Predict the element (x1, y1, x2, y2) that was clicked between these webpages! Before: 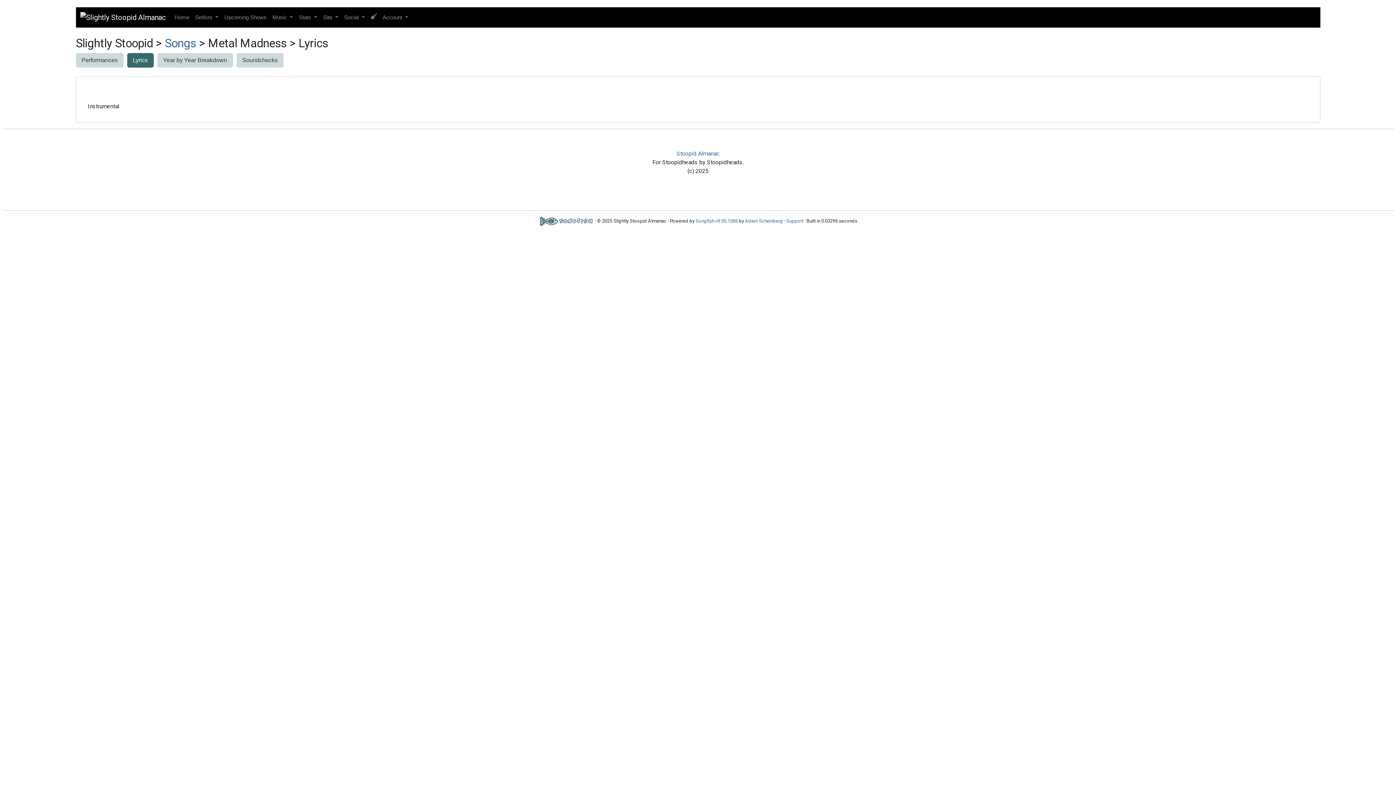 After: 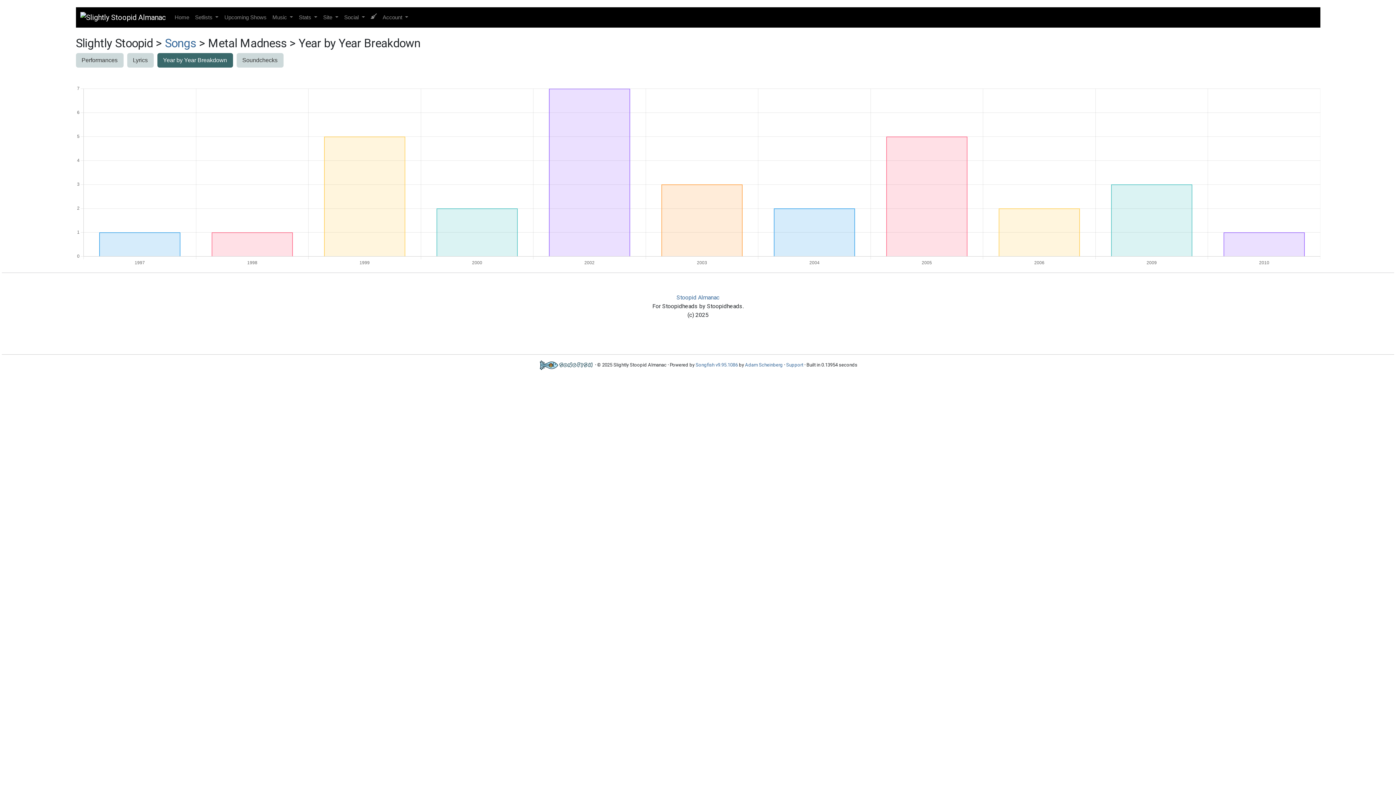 Action: bbox: (157, 53, 232, 67) label: Year by Year Breakdown